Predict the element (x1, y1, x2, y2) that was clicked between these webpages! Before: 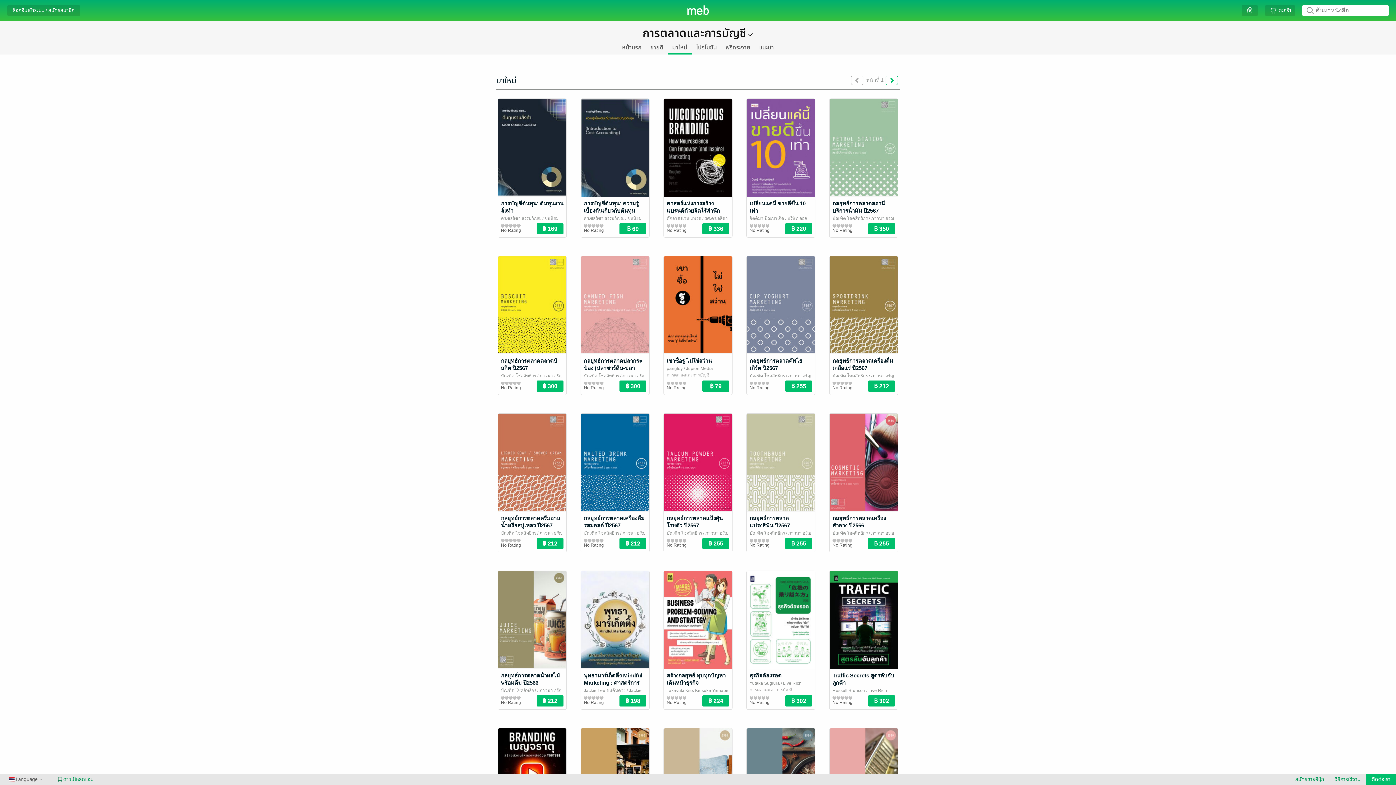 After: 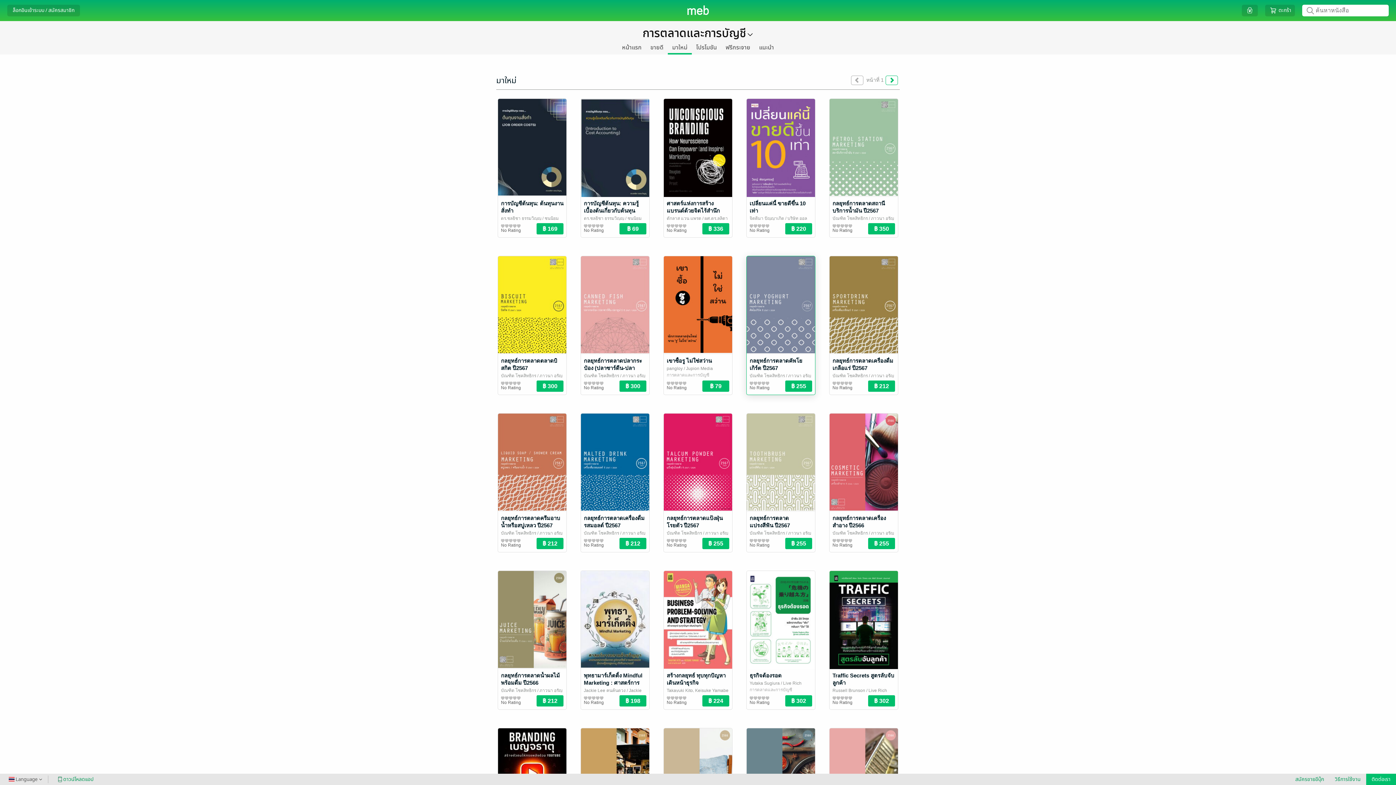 Action: bbox: (746, 301, 815, 307)